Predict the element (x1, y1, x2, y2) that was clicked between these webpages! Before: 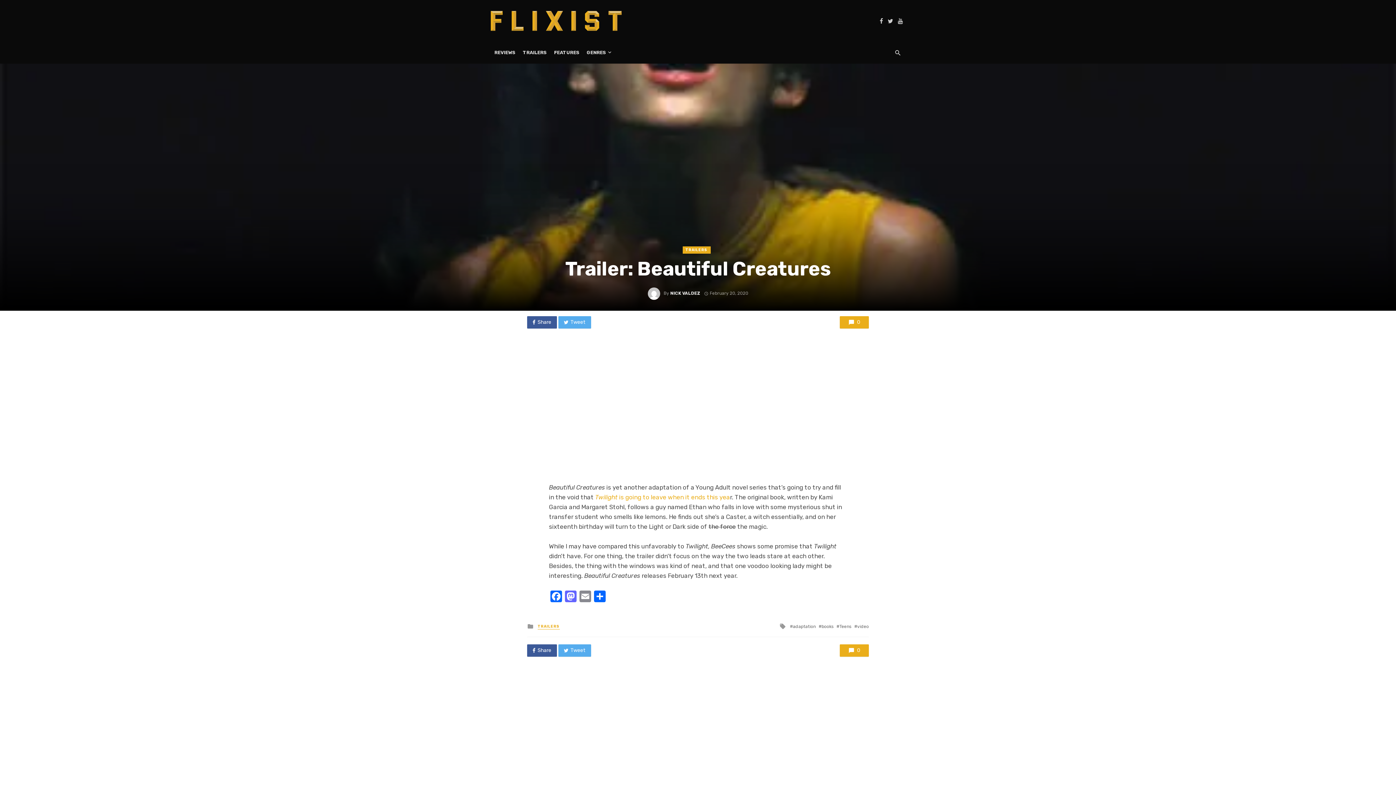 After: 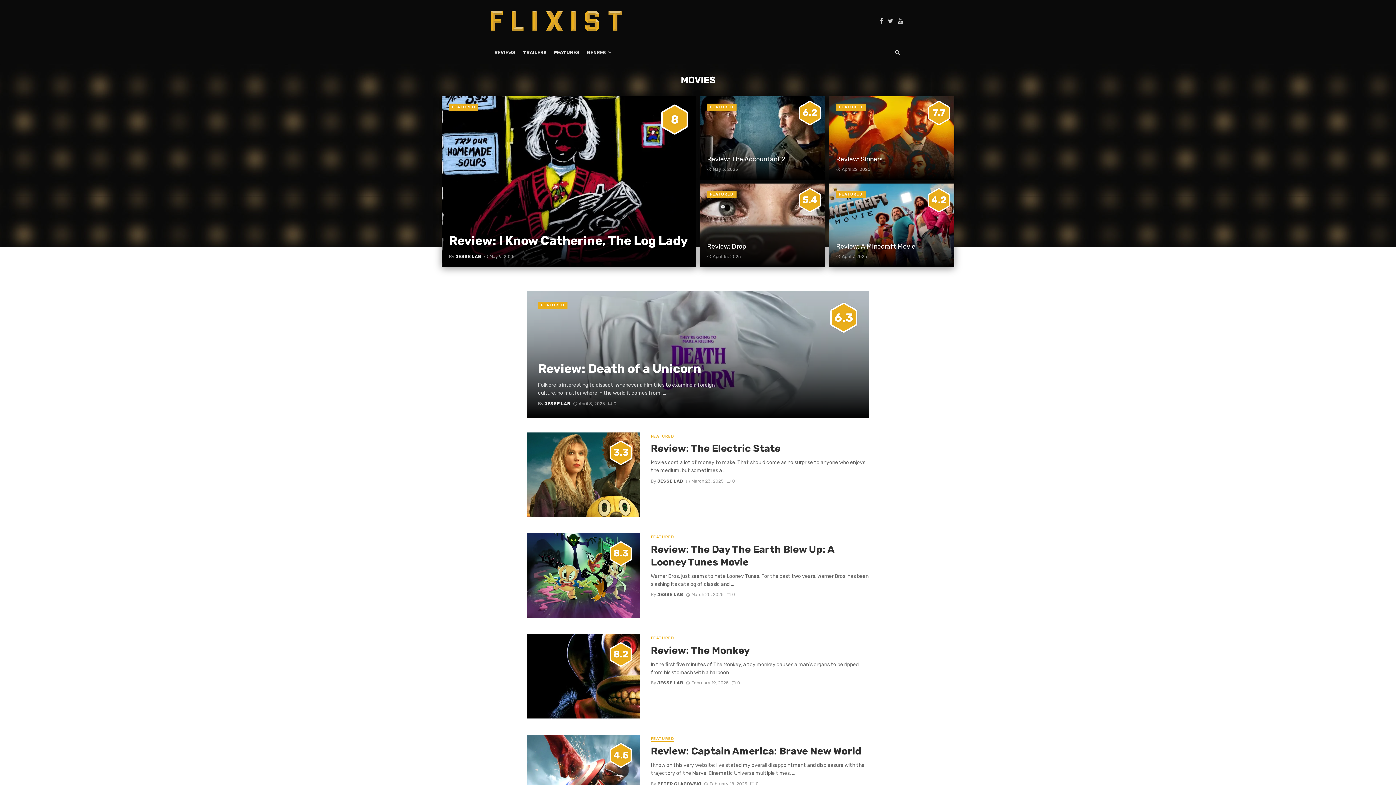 Action: label: MOVIES bbox: (739, 756, 763, 763)